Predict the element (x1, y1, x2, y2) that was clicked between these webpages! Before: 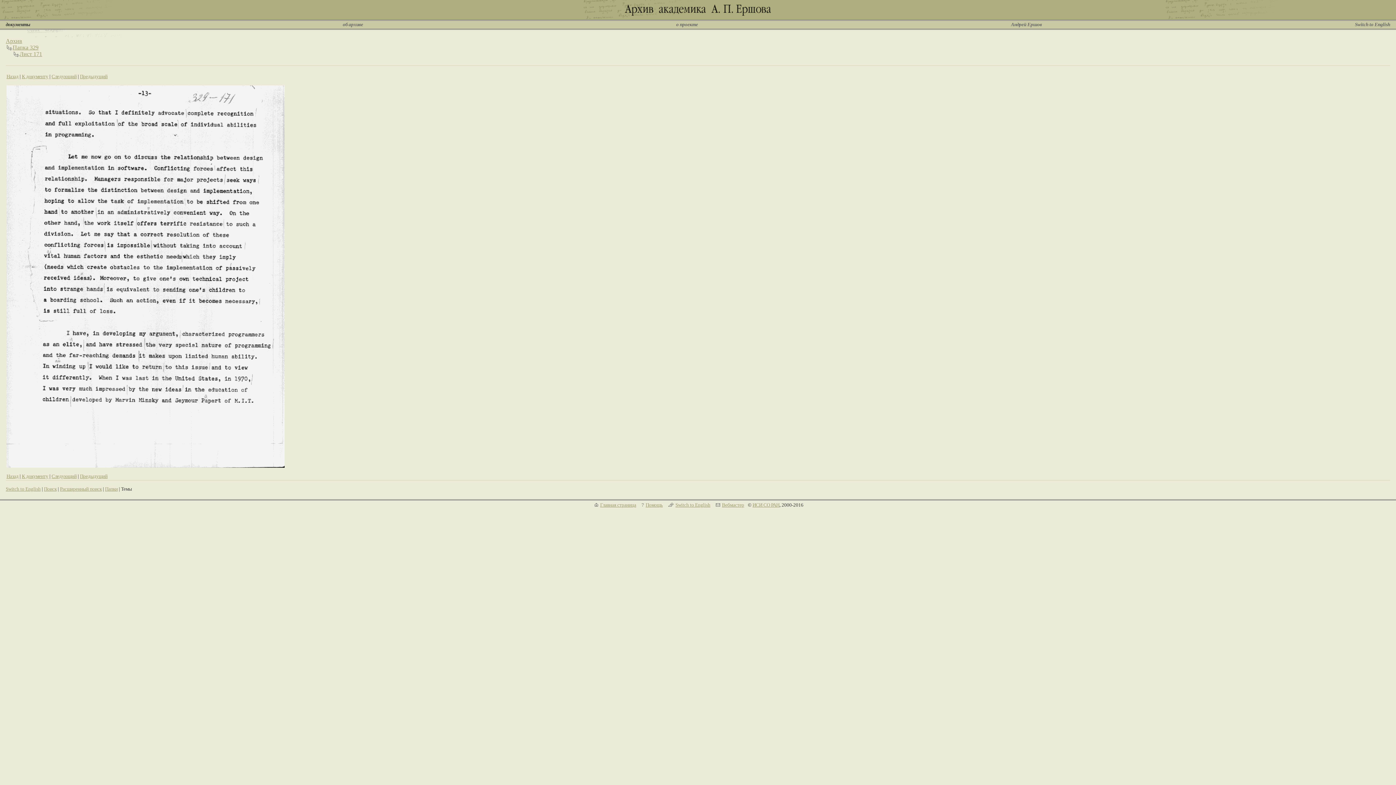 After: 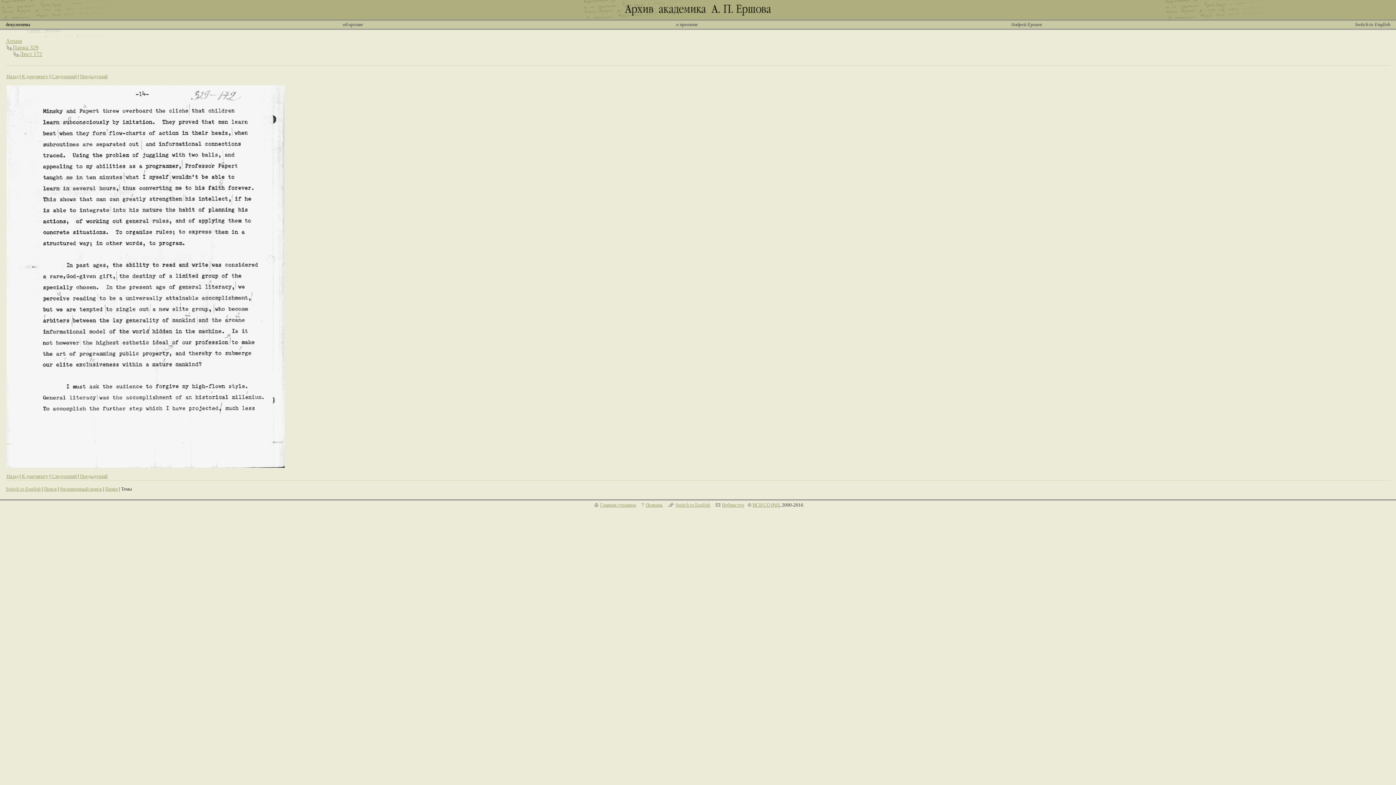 Action: label: Следующий bbox: (51, 73, 76, 79)